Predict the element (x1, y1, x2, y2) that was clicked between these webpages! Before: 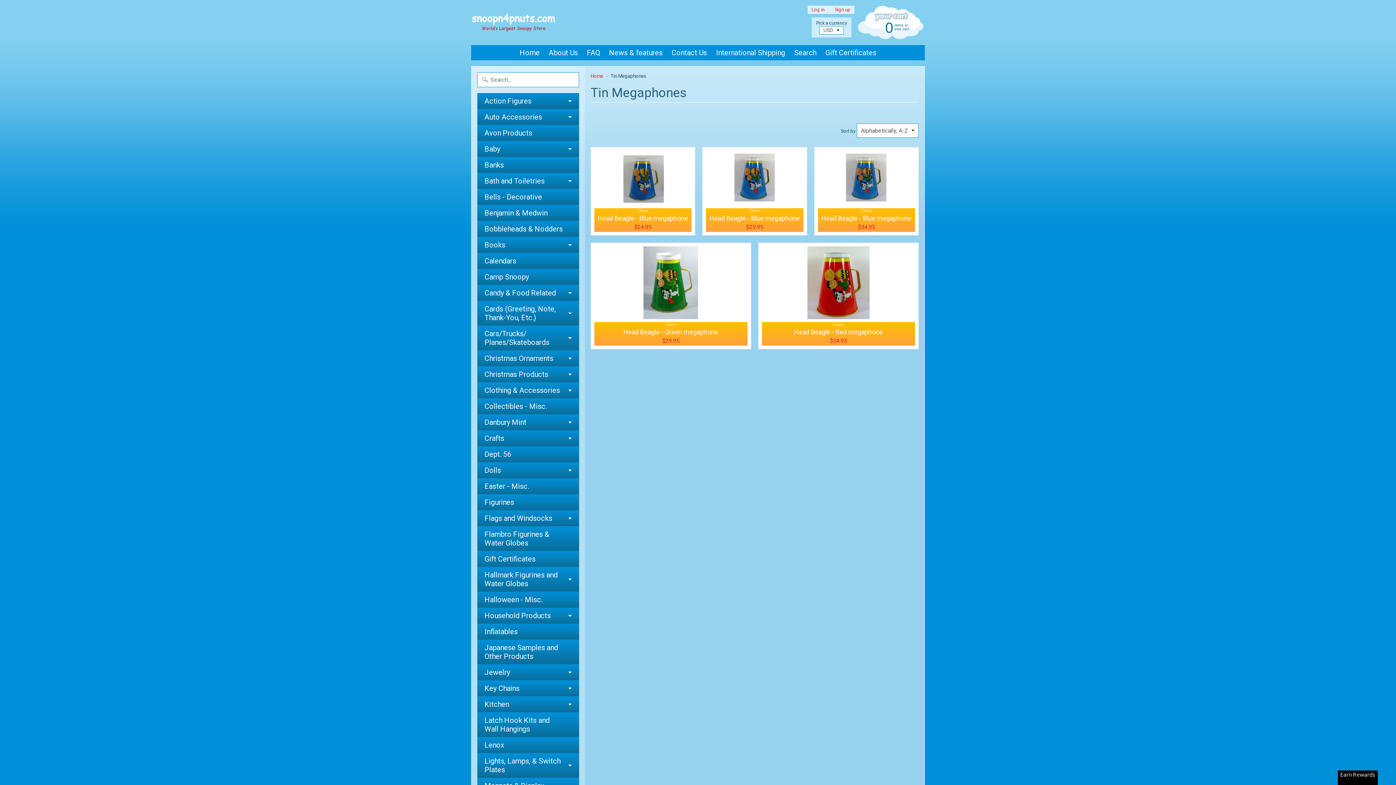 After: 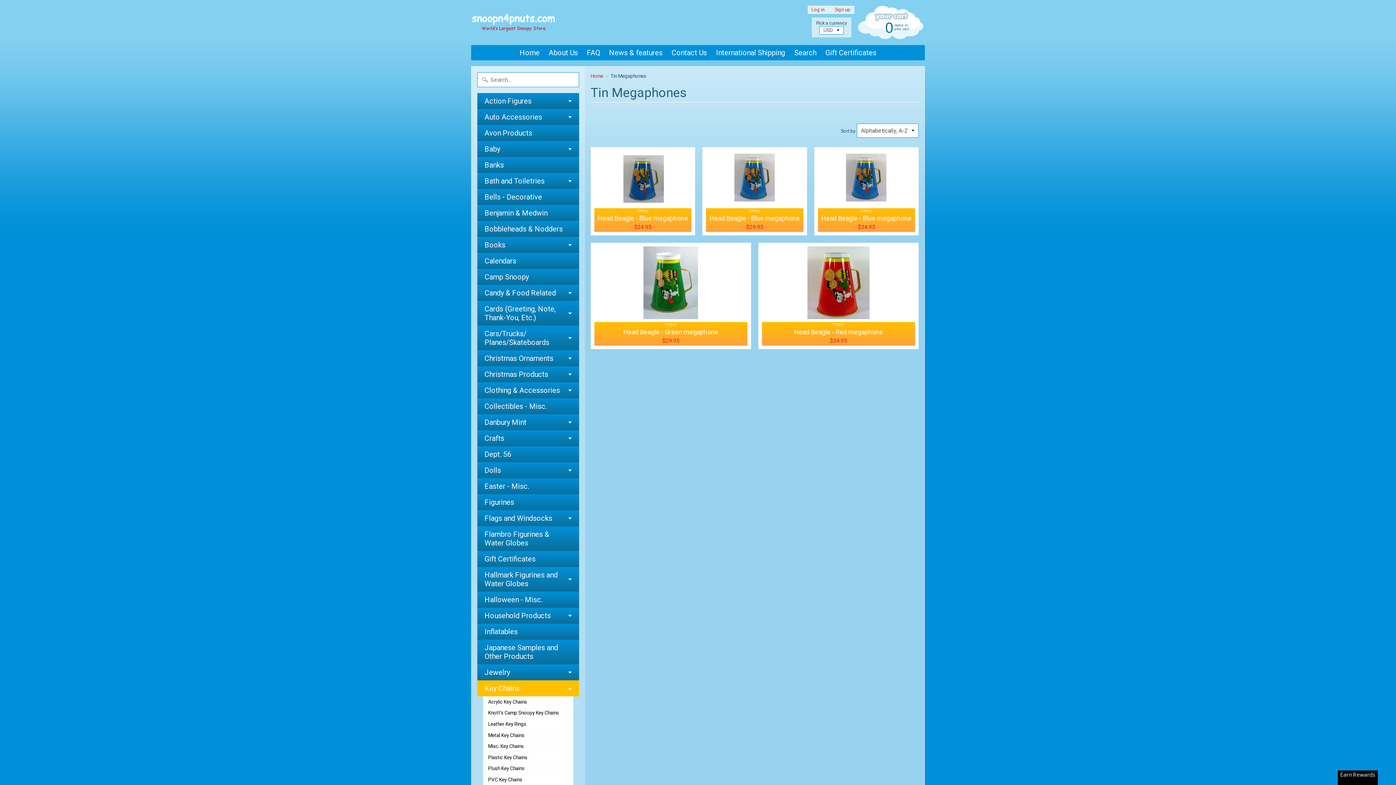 Action: bbox: (477, 680, 579, 696) label: Key Chains